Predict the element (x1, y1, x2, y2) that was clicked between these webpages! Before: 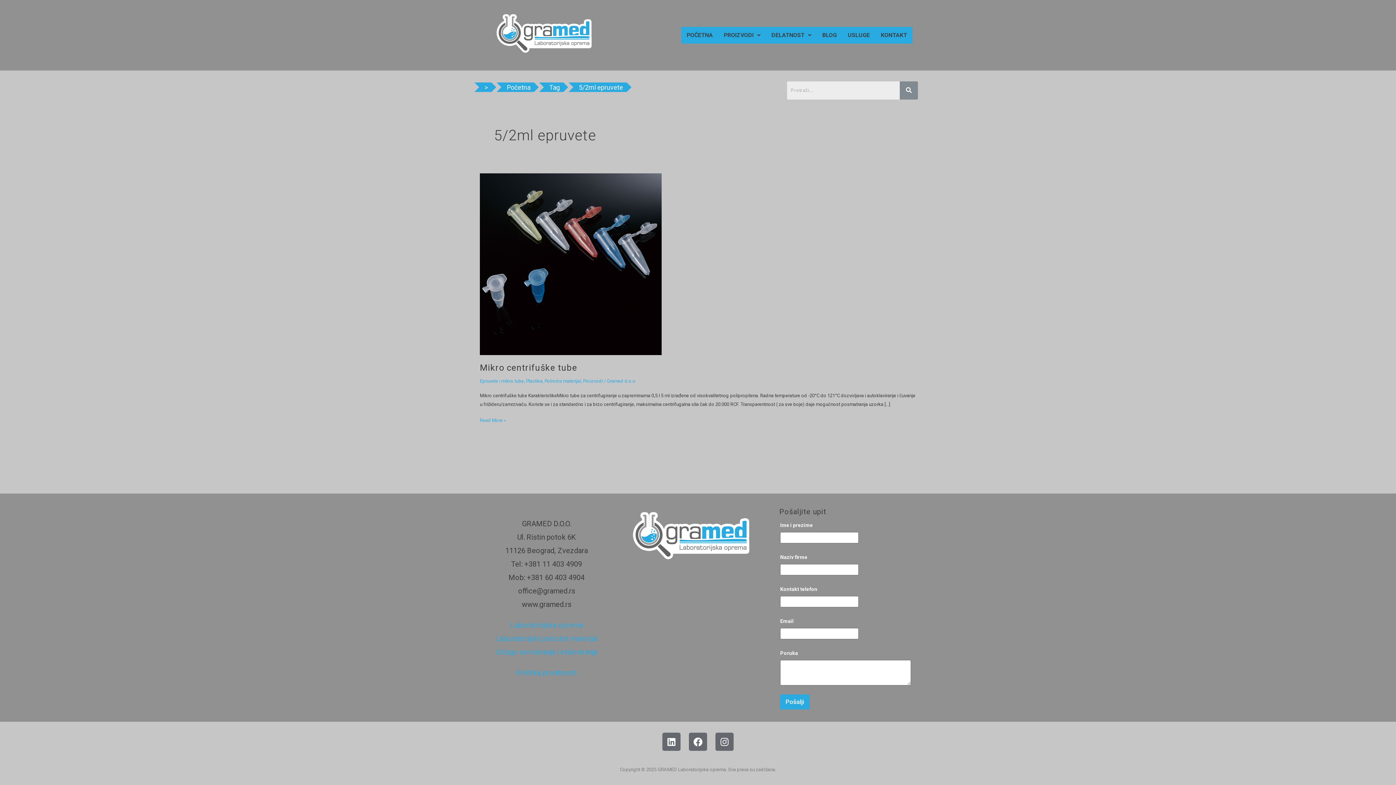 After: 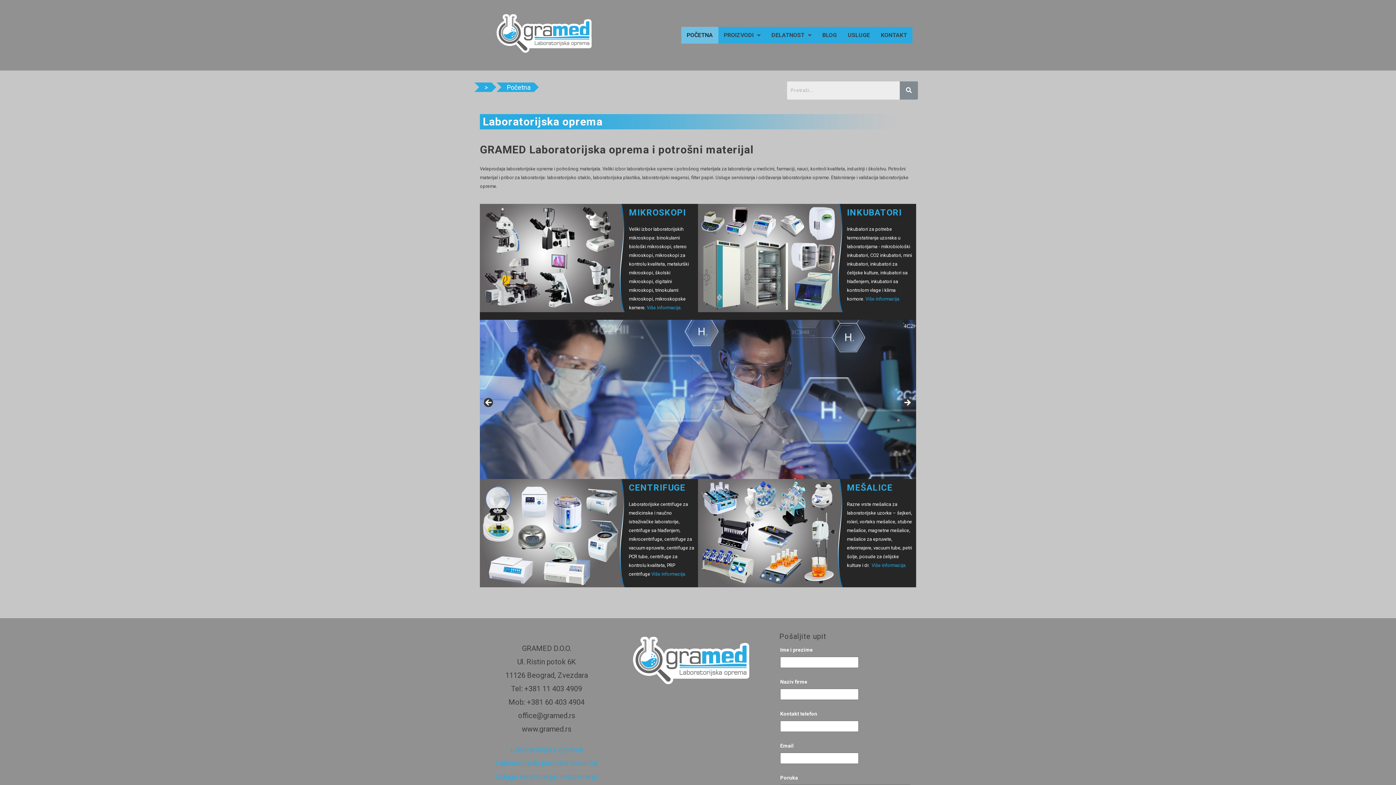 Action: label: Početna bbox: (503, 82, 534, 91)